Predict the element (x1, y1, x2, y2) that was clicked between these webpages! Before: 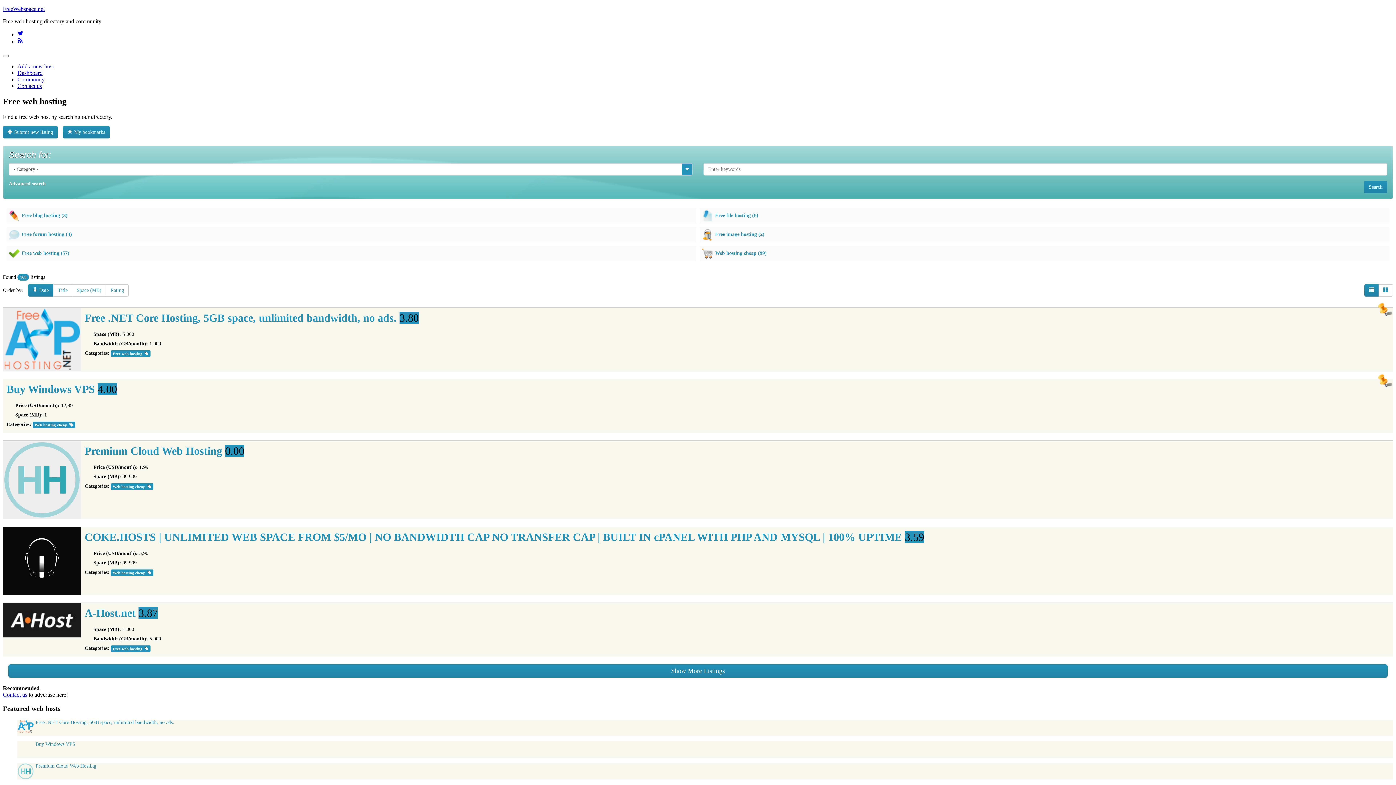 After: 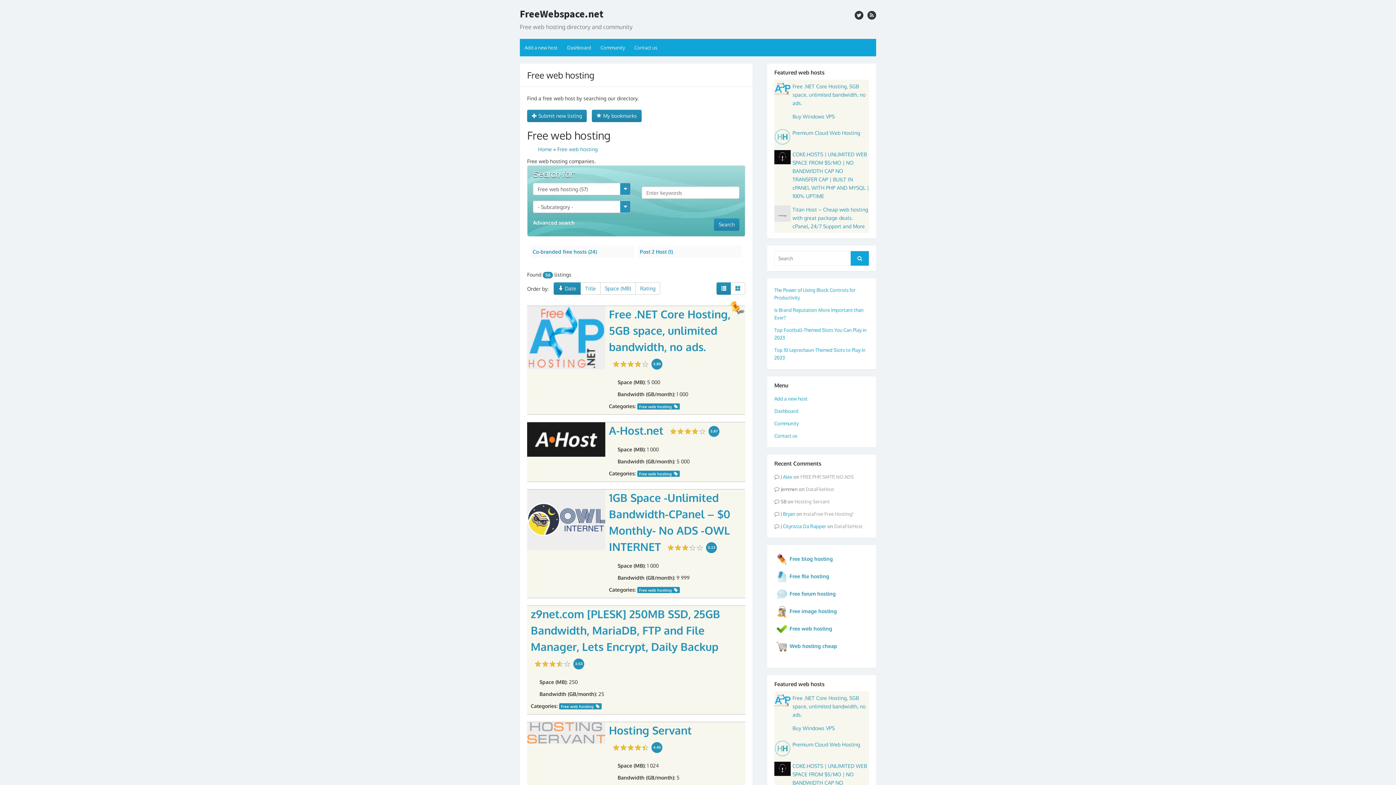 Action: label: Free web hosting bbox: (112, 351, 142, 355)